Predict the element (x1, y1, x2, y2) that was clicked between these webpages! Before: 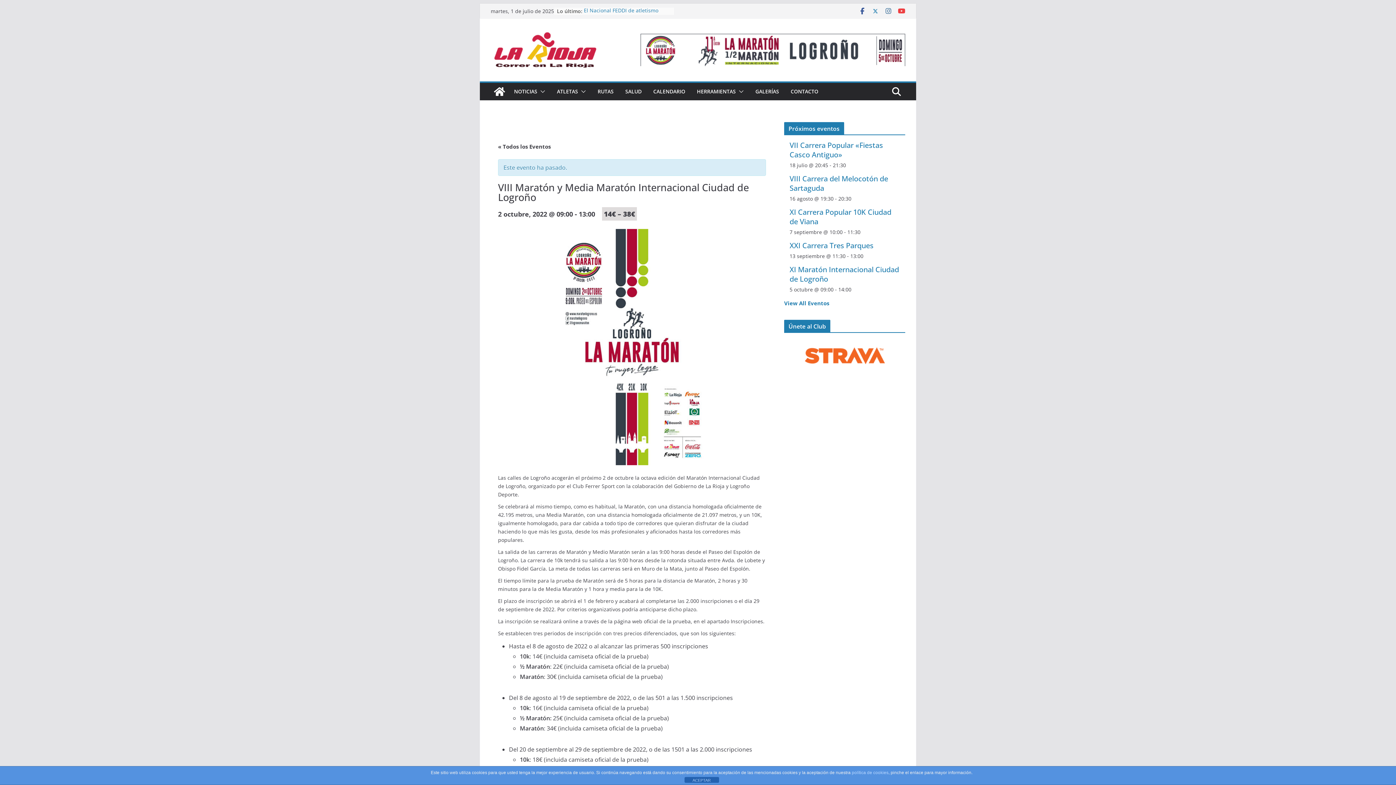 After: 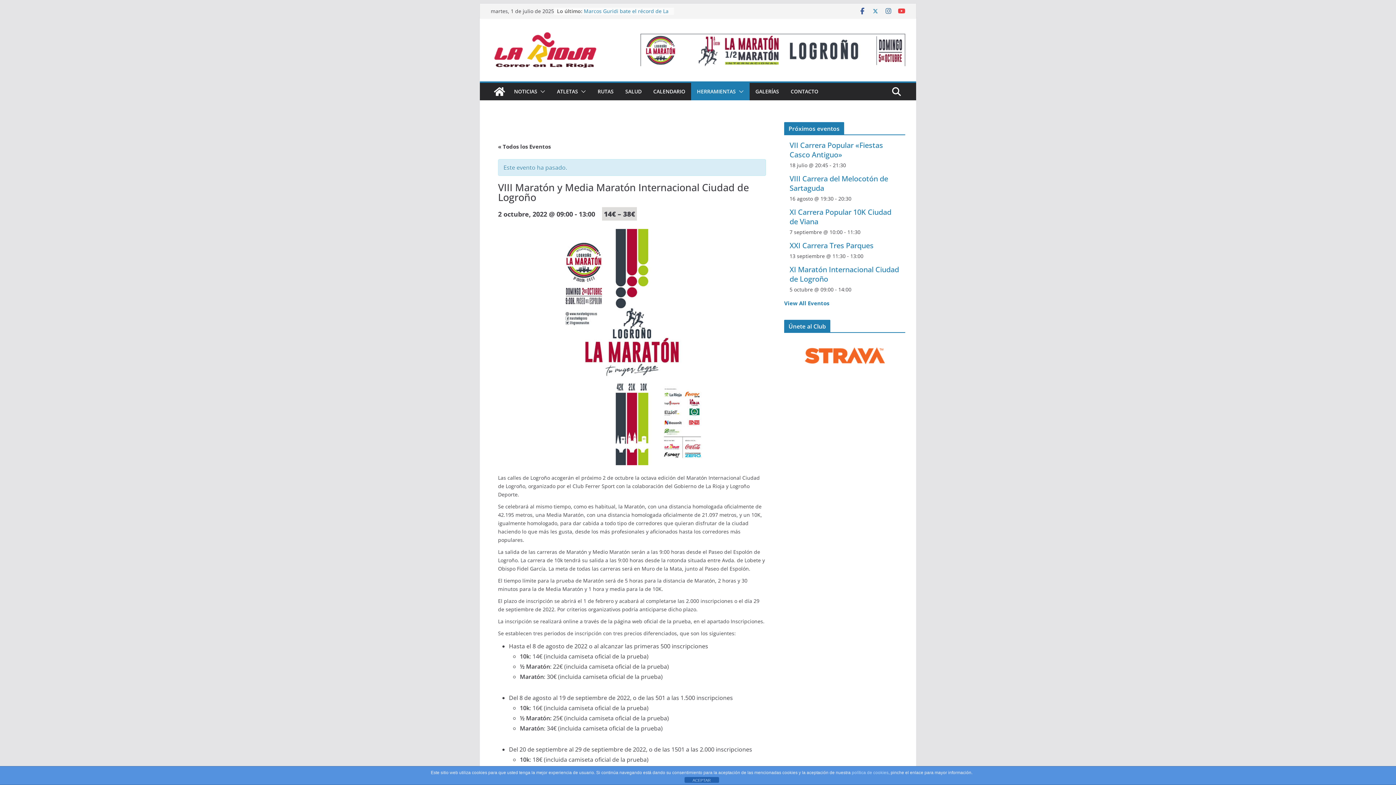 Action: bbox: (736, 86, 744, 96)